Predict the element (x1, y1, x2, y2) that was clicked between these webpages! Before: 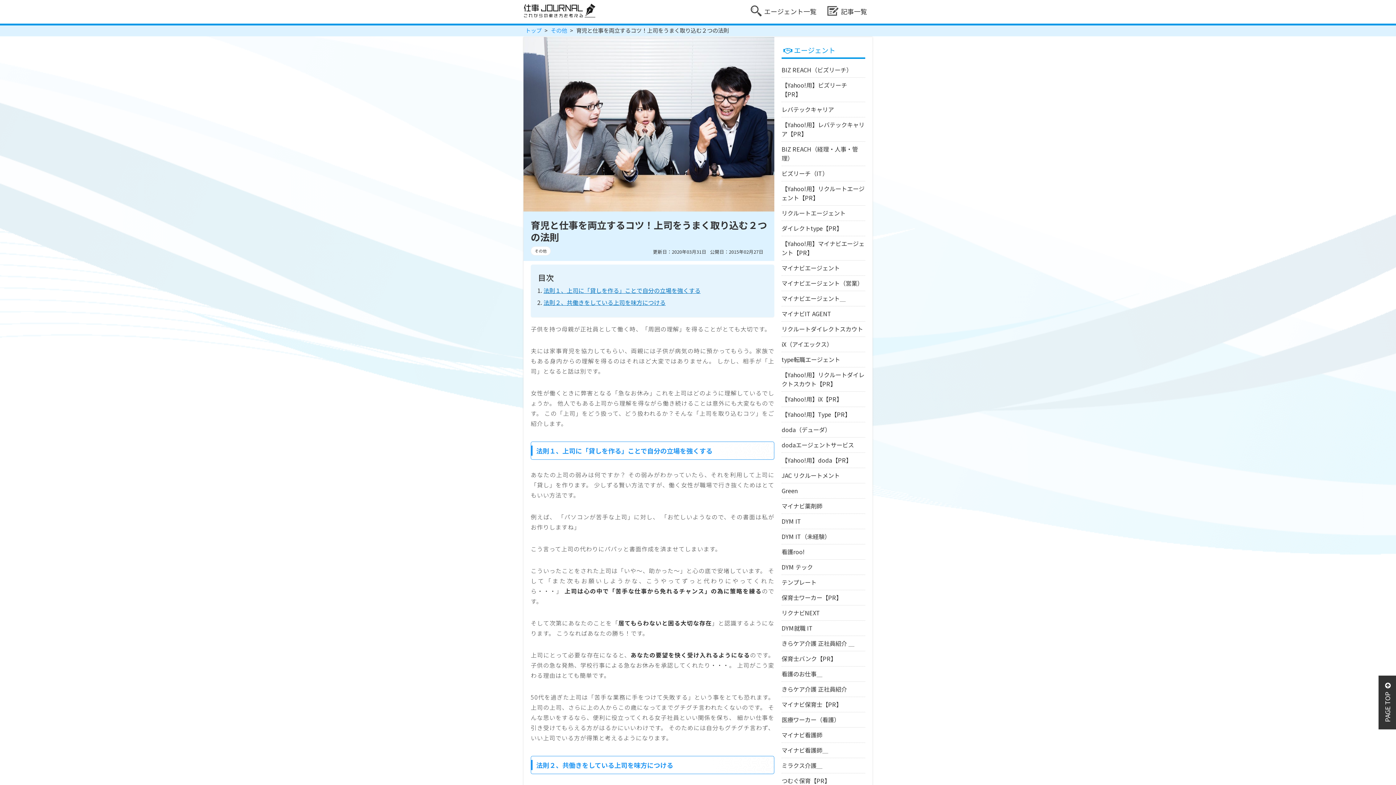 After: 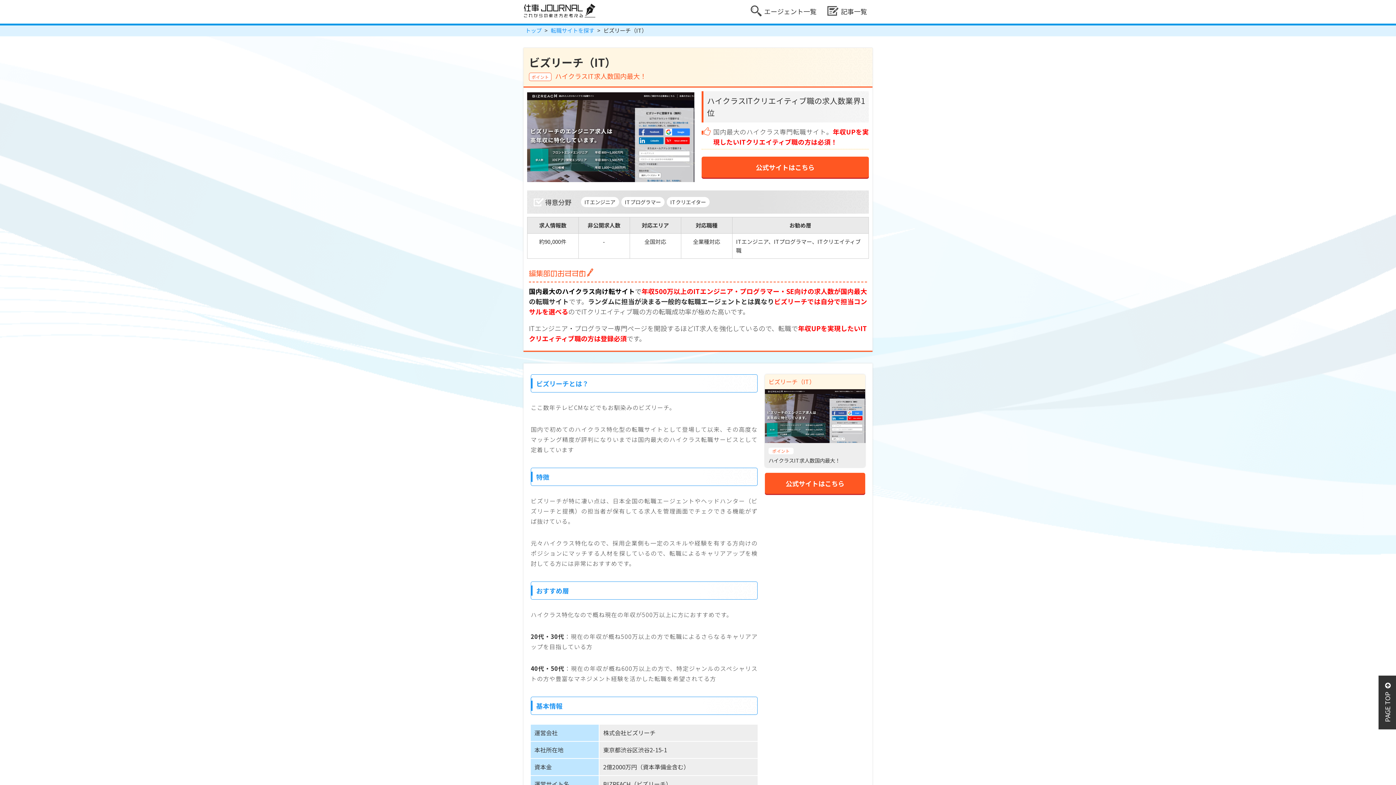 Action: label: ビズリーチ（IT） bbox: (781, 166, 865, 181)